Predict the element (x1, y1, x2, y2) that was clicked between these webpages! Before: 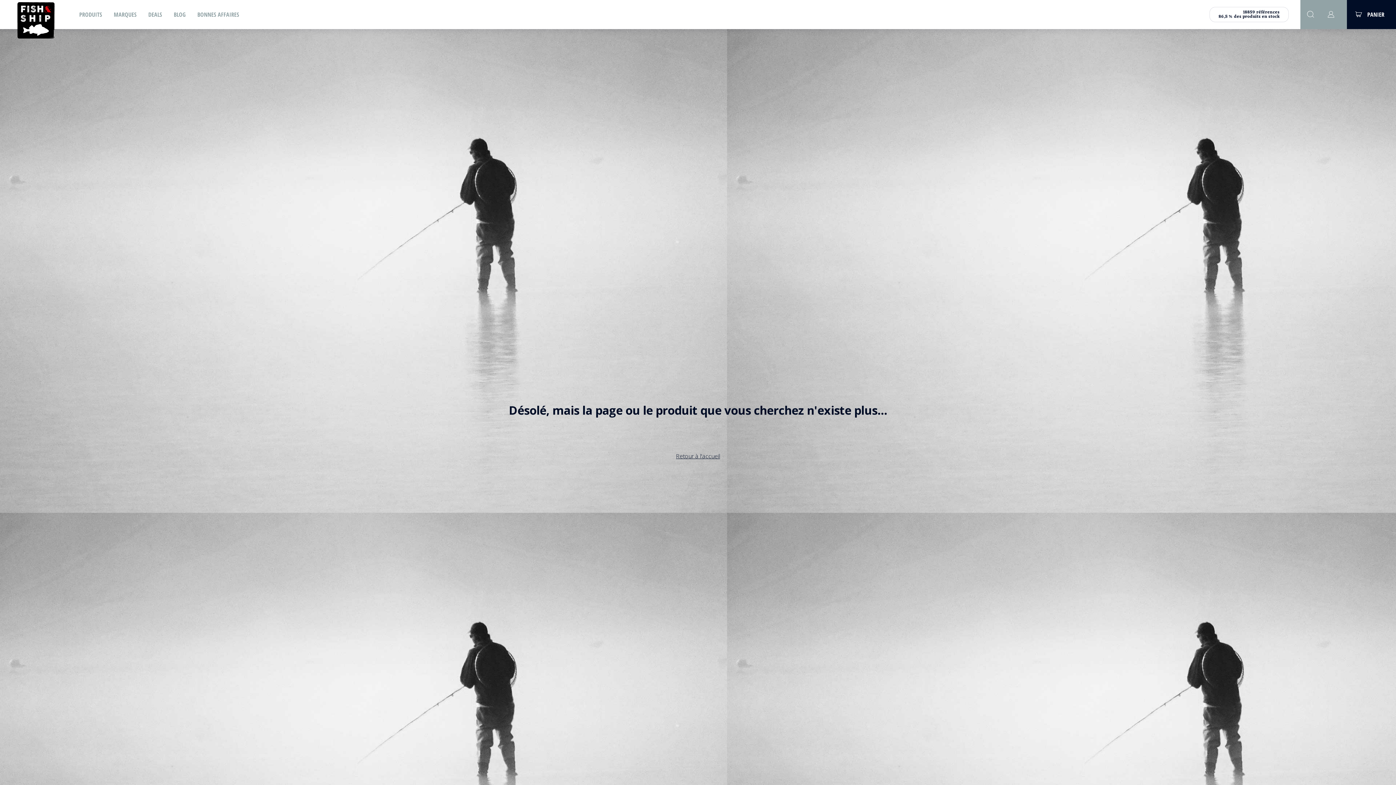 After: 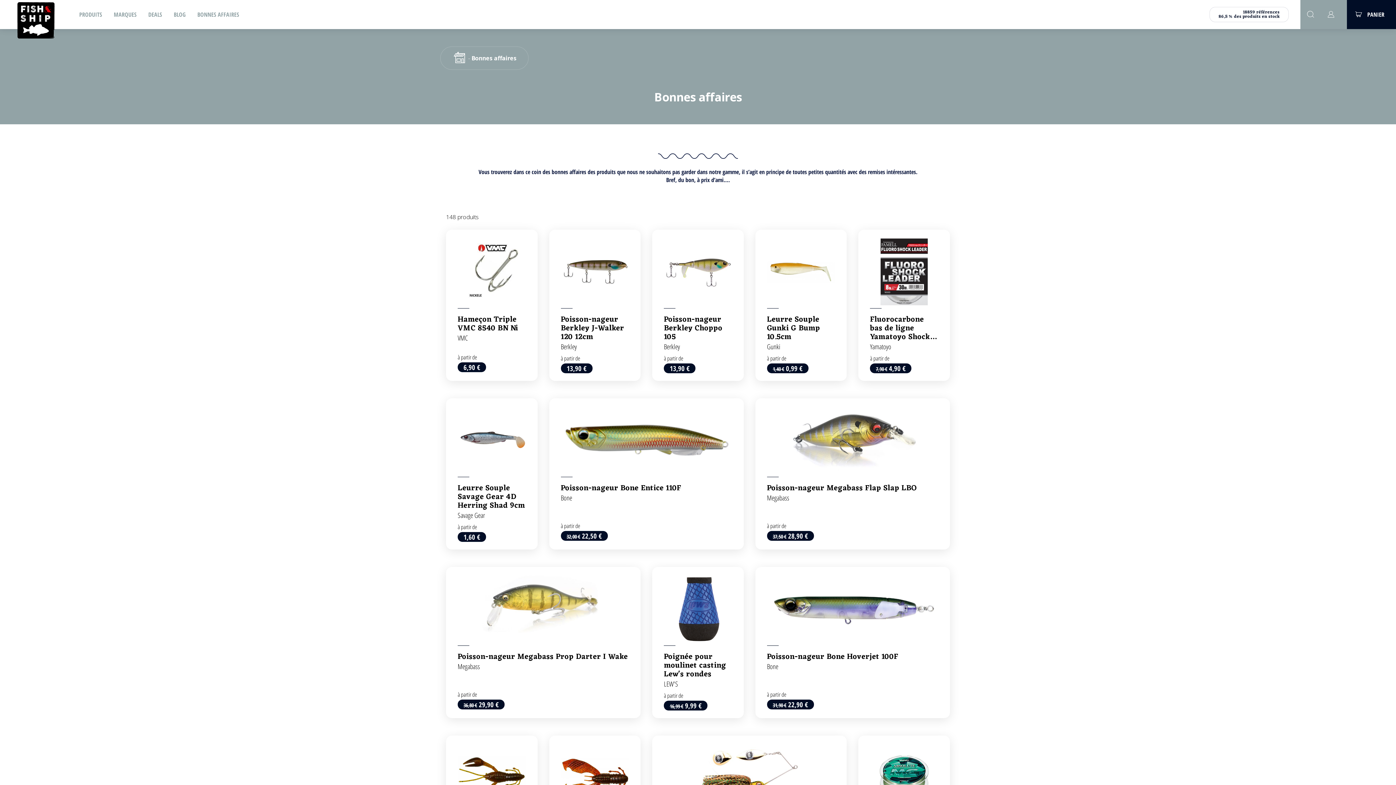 Action: label: BONNES AFFAIRES bbox: (191, 0, 245, 29)